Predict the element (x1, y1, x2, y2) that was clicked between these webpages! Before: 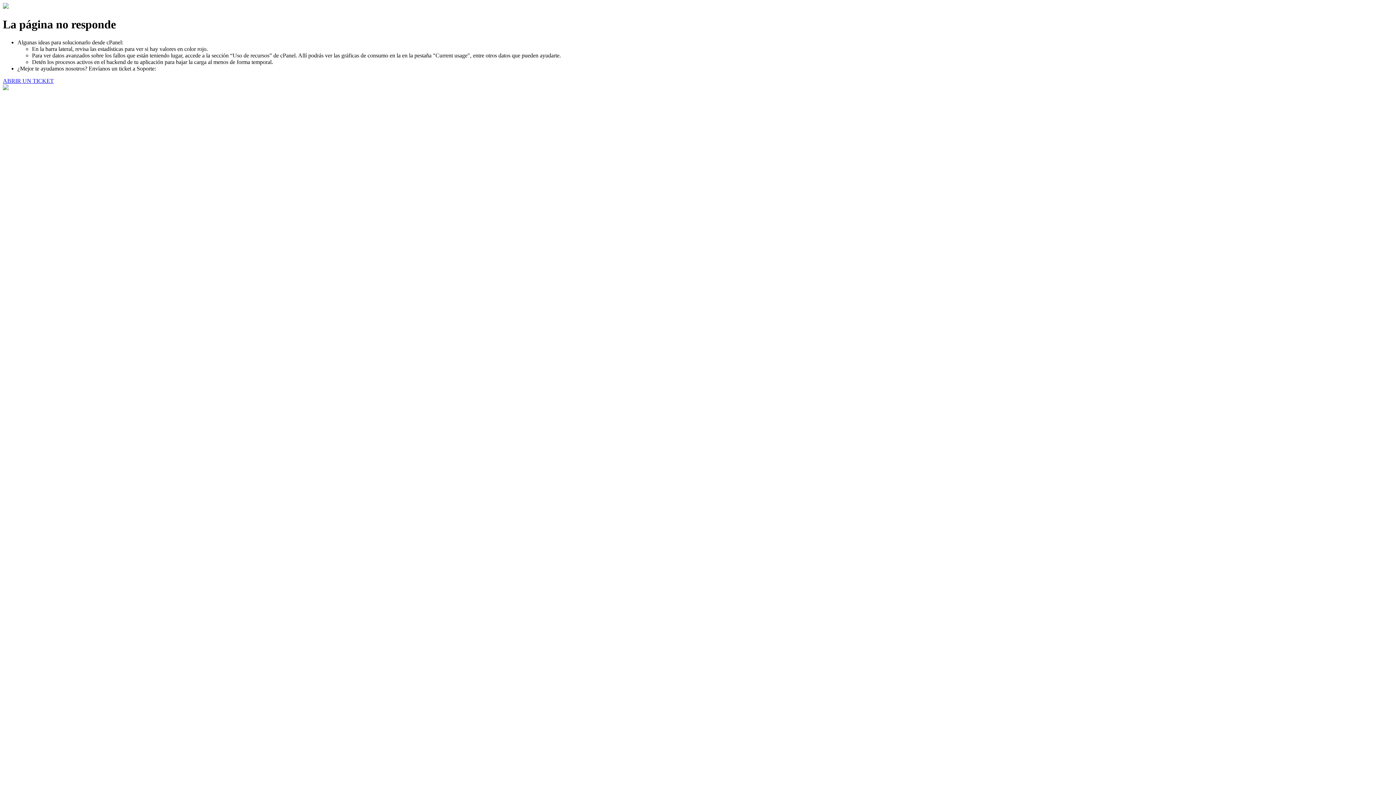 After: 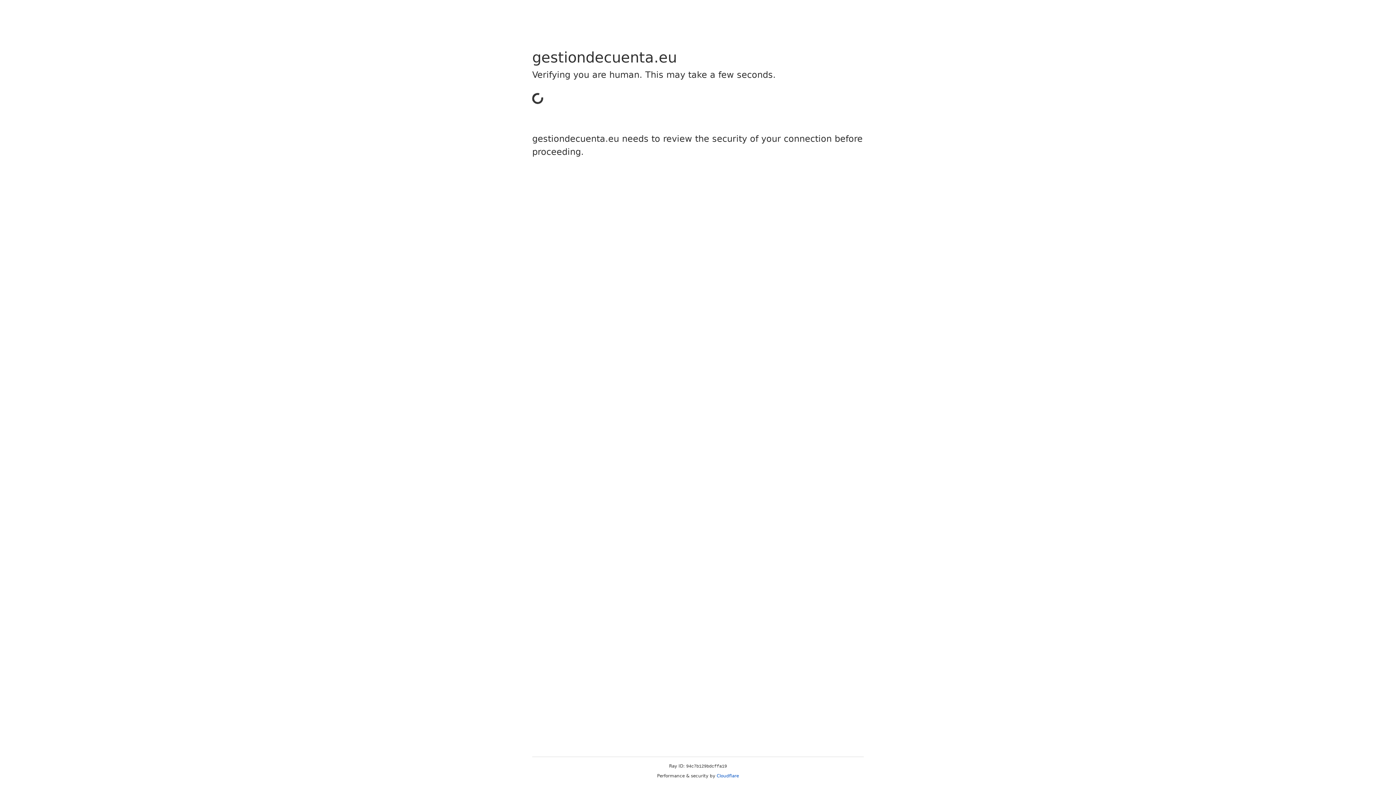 Action: label: ABRIR UN TICKET bbox: (2, 77, 53, 83)